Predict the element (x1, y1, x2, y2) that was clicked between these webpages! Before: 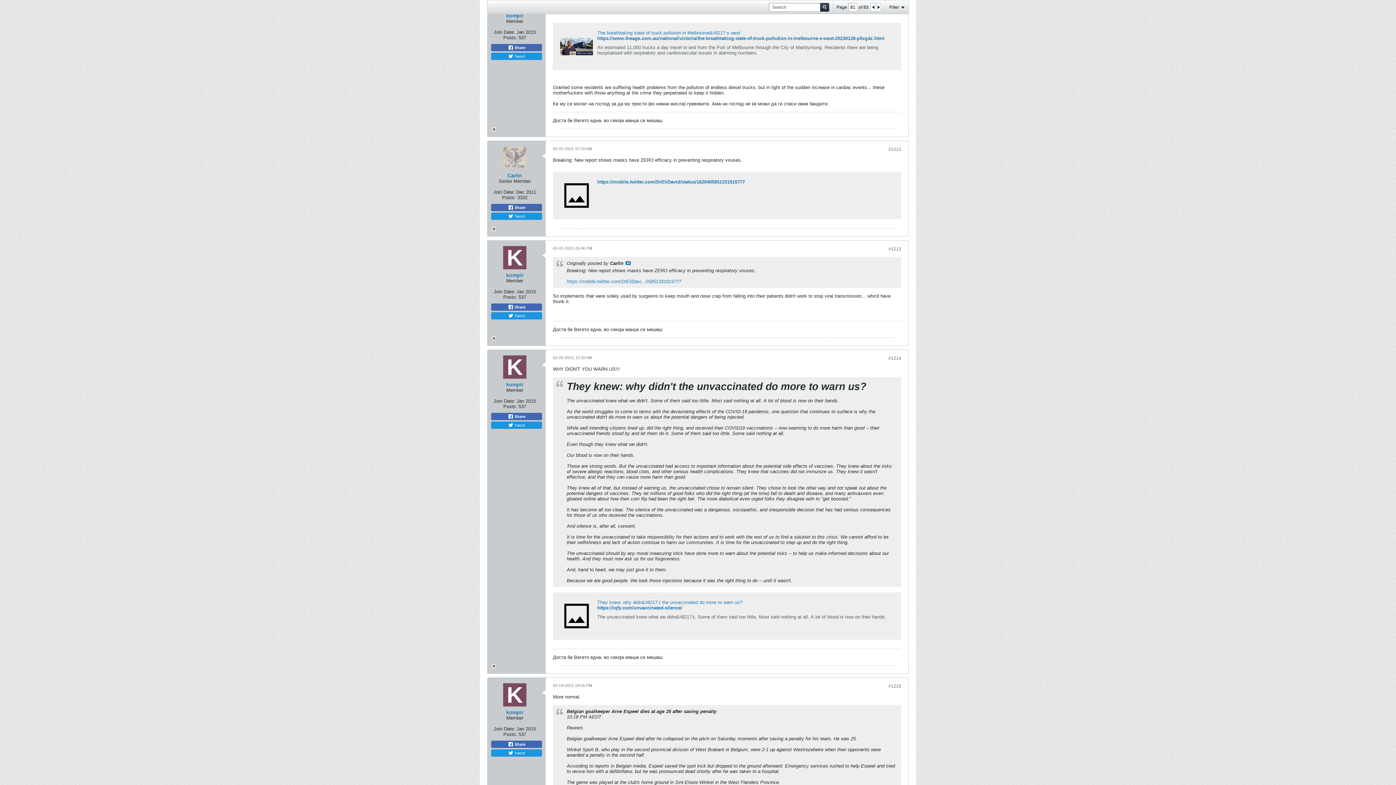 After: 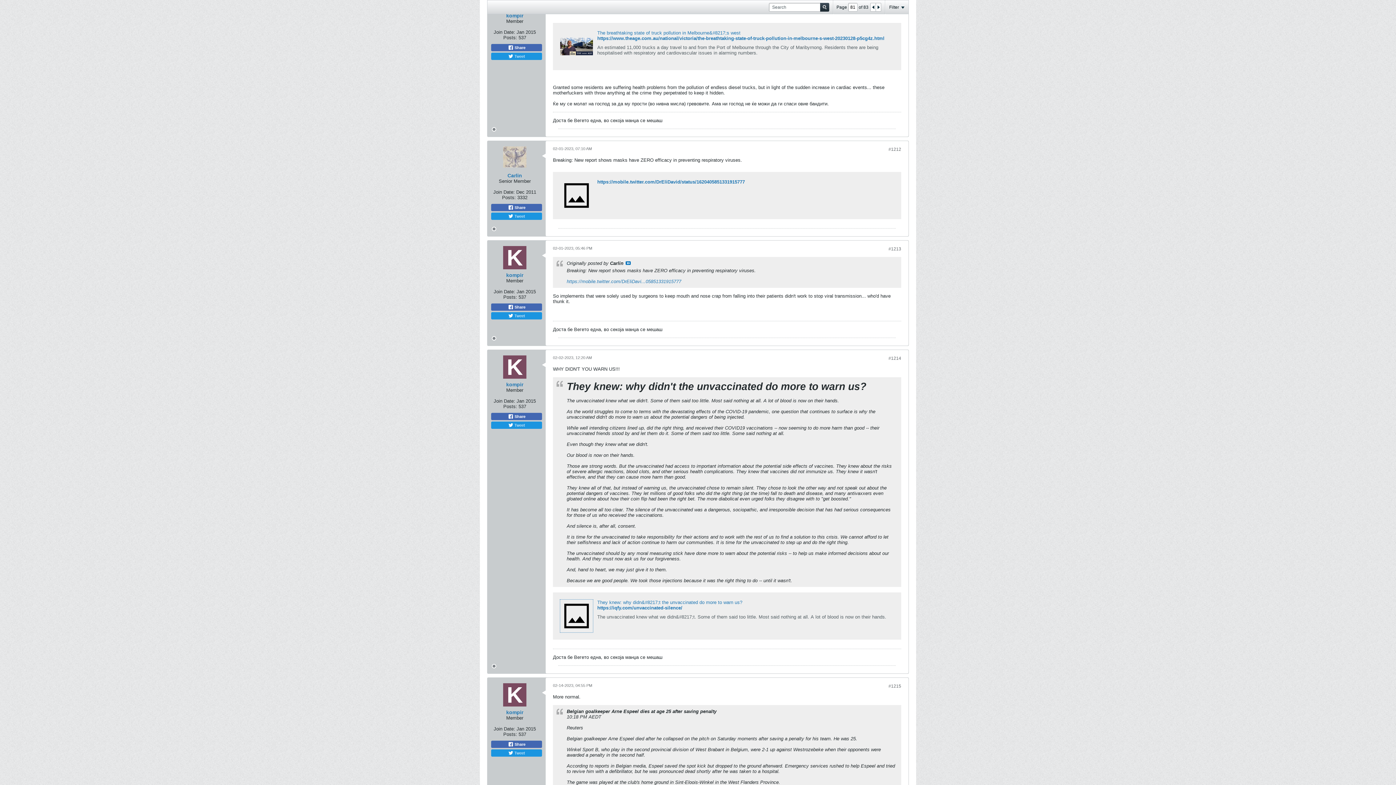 Action: bbox: (560, 600, 593, 632)